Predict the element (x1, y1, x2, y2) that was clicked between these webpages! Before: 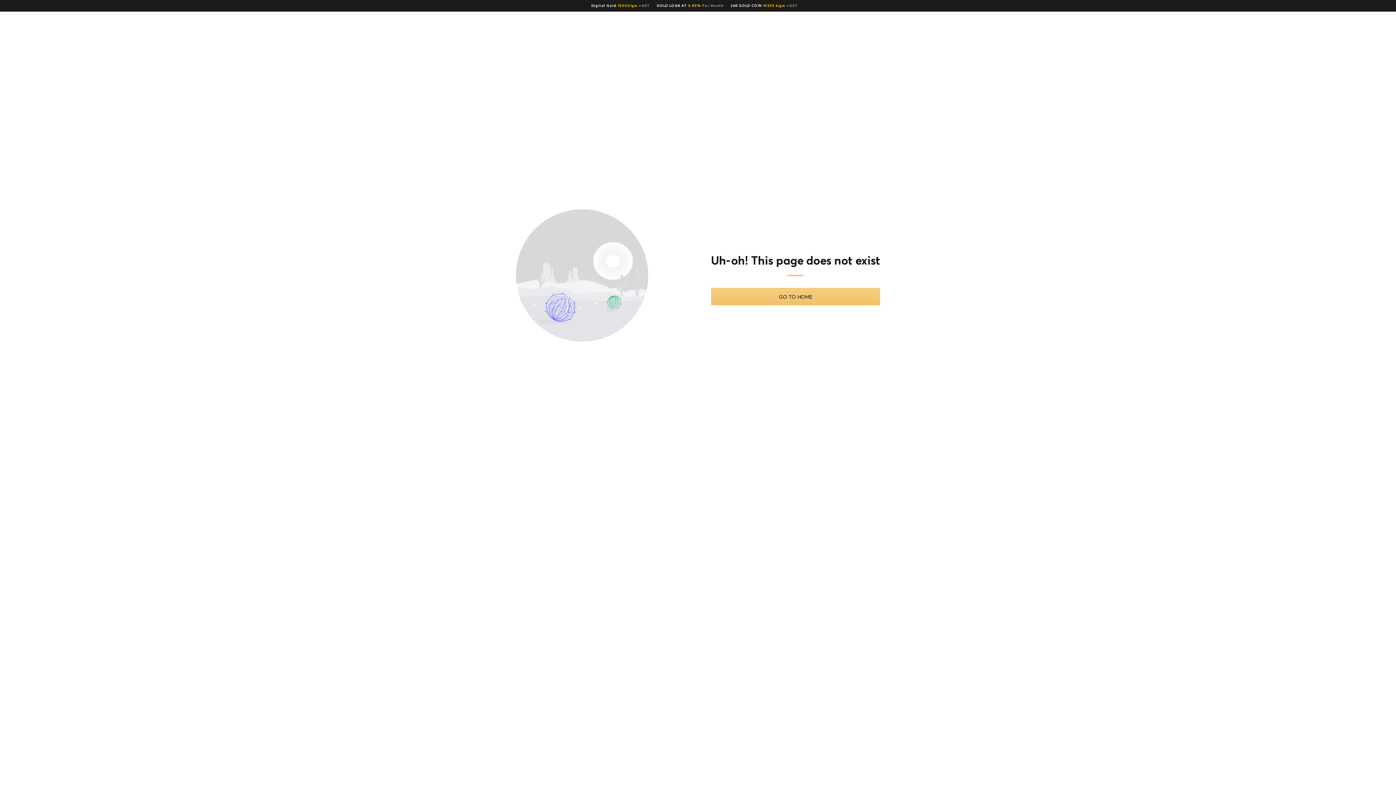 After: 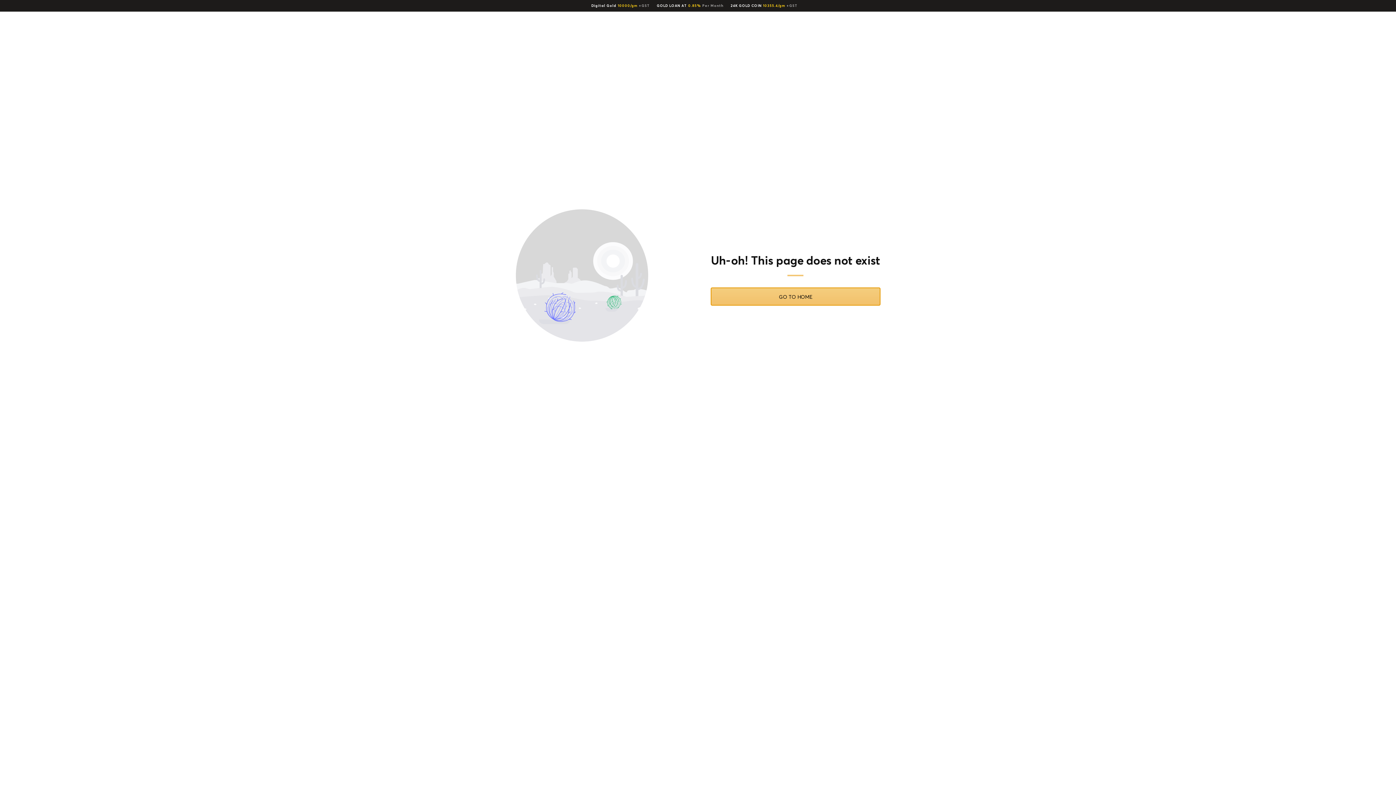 Action: label: GO TO HOME bbox: (711, 288, 880, 305)